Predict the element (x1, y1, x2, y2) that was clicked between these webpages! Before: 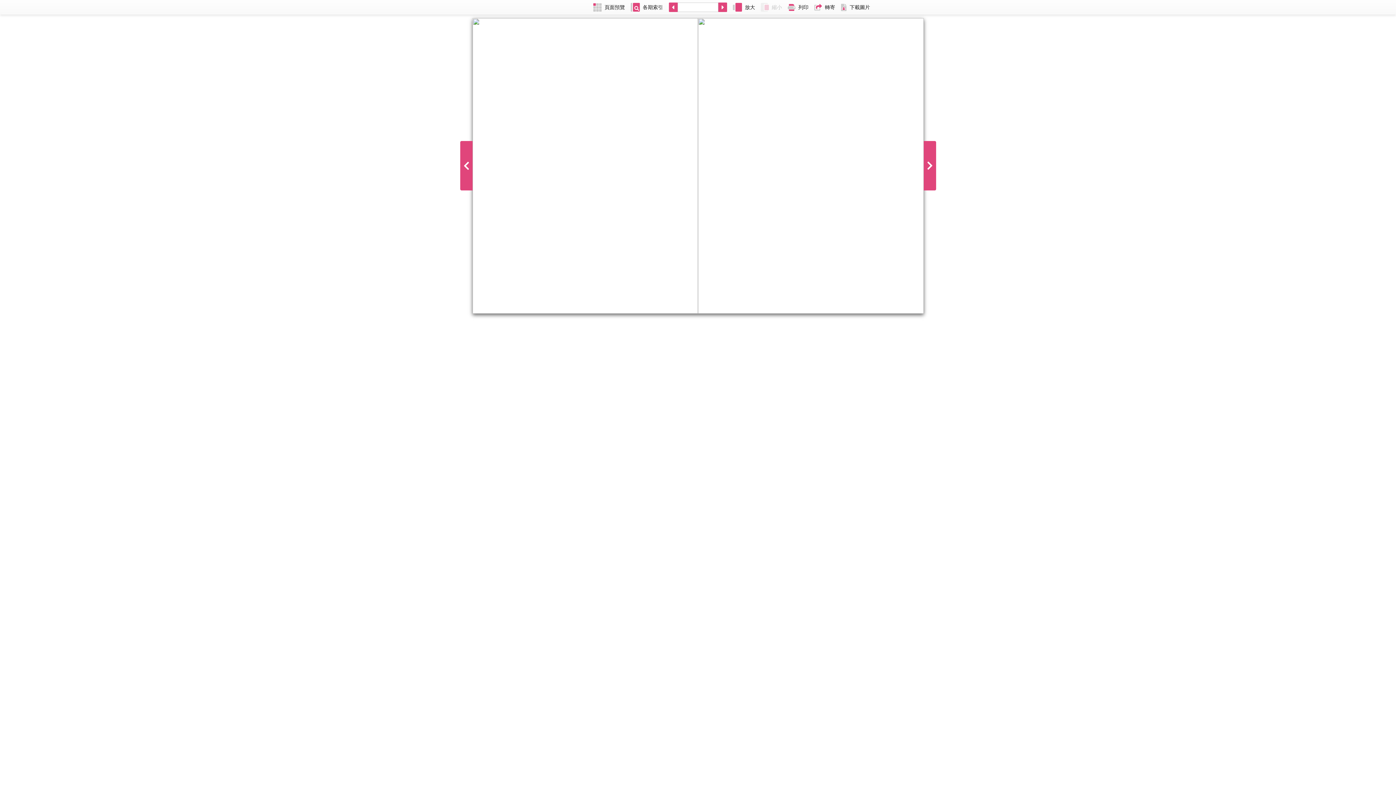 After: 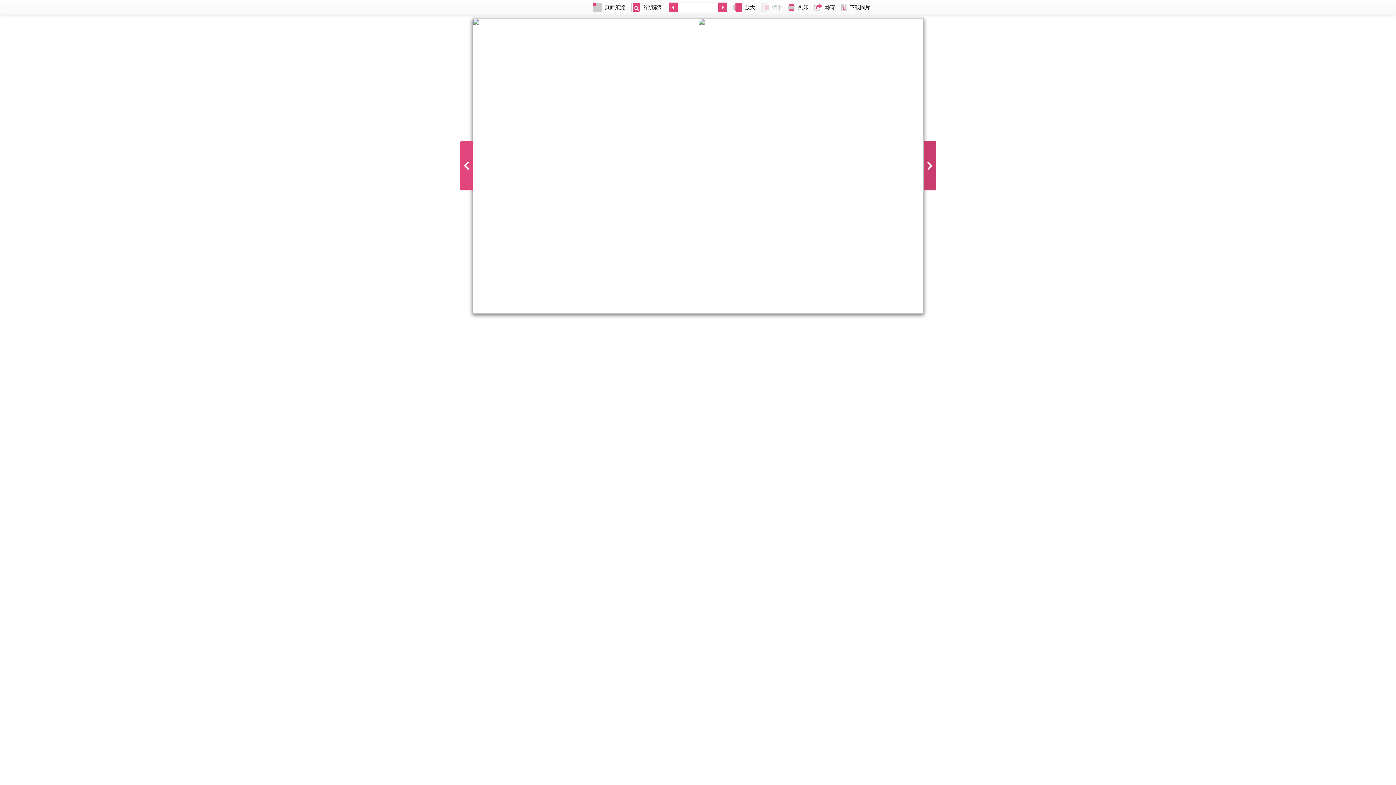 Action: bbox: (923, 141, 936, 190)